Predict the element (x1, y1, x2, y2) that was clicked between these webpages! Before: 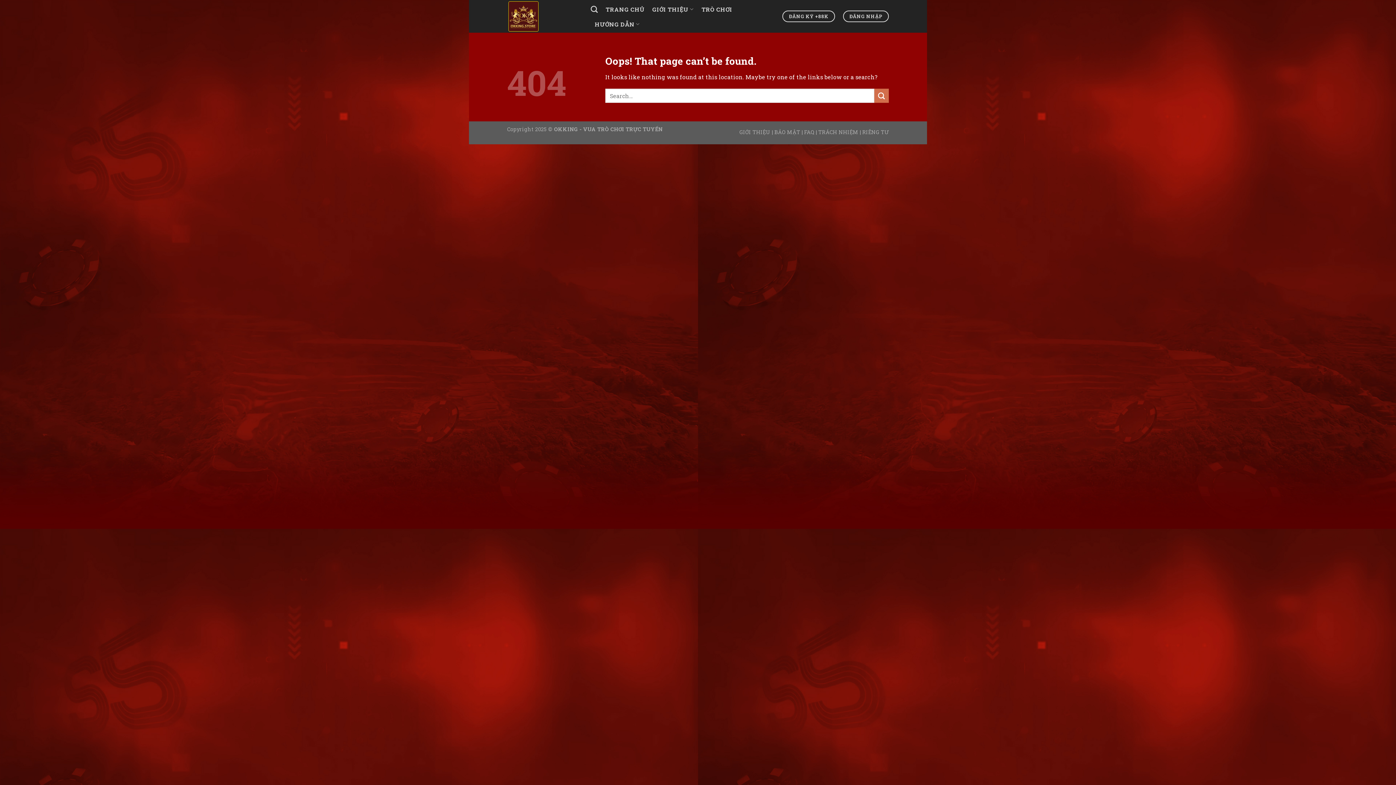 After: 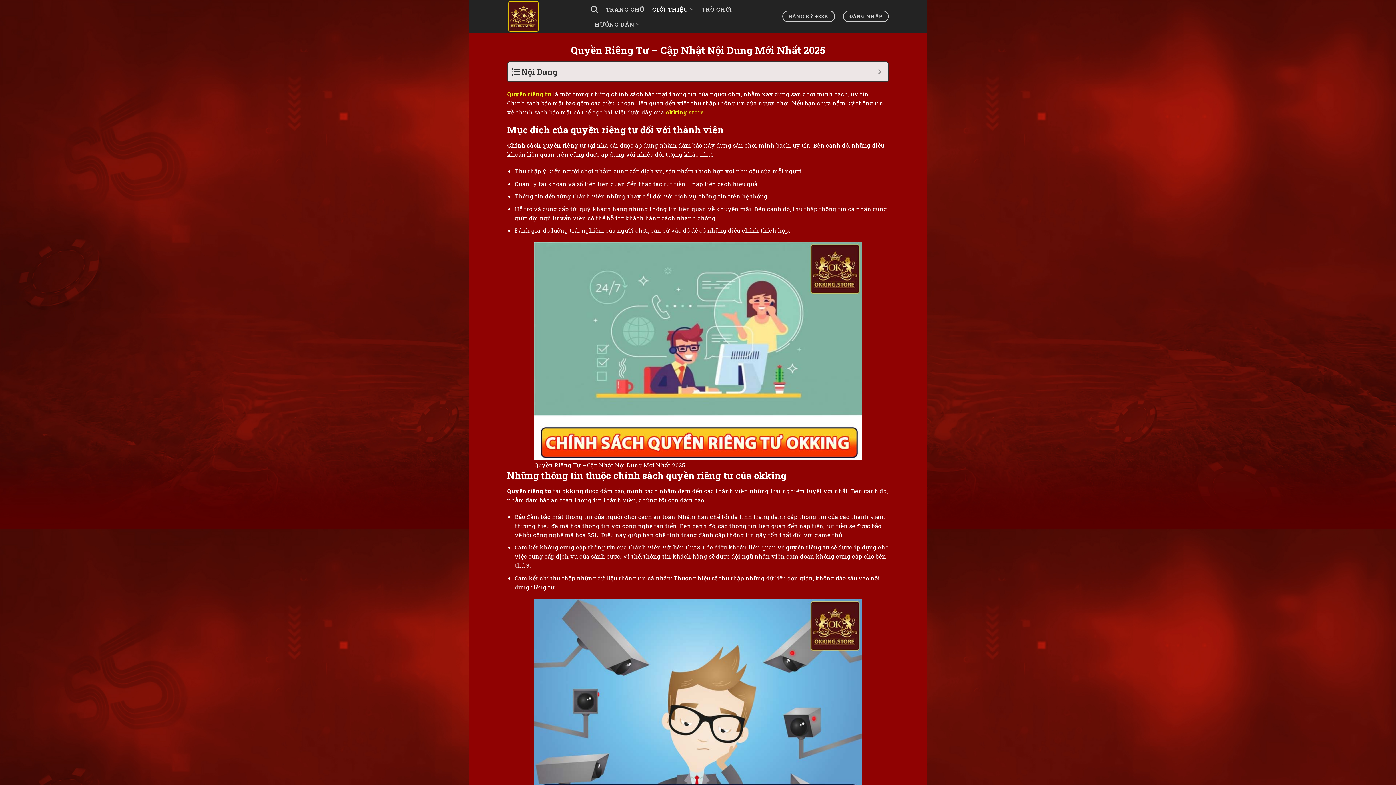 Action: label: RIÊNG TƯ bbox: (862, 128, 889, 135)